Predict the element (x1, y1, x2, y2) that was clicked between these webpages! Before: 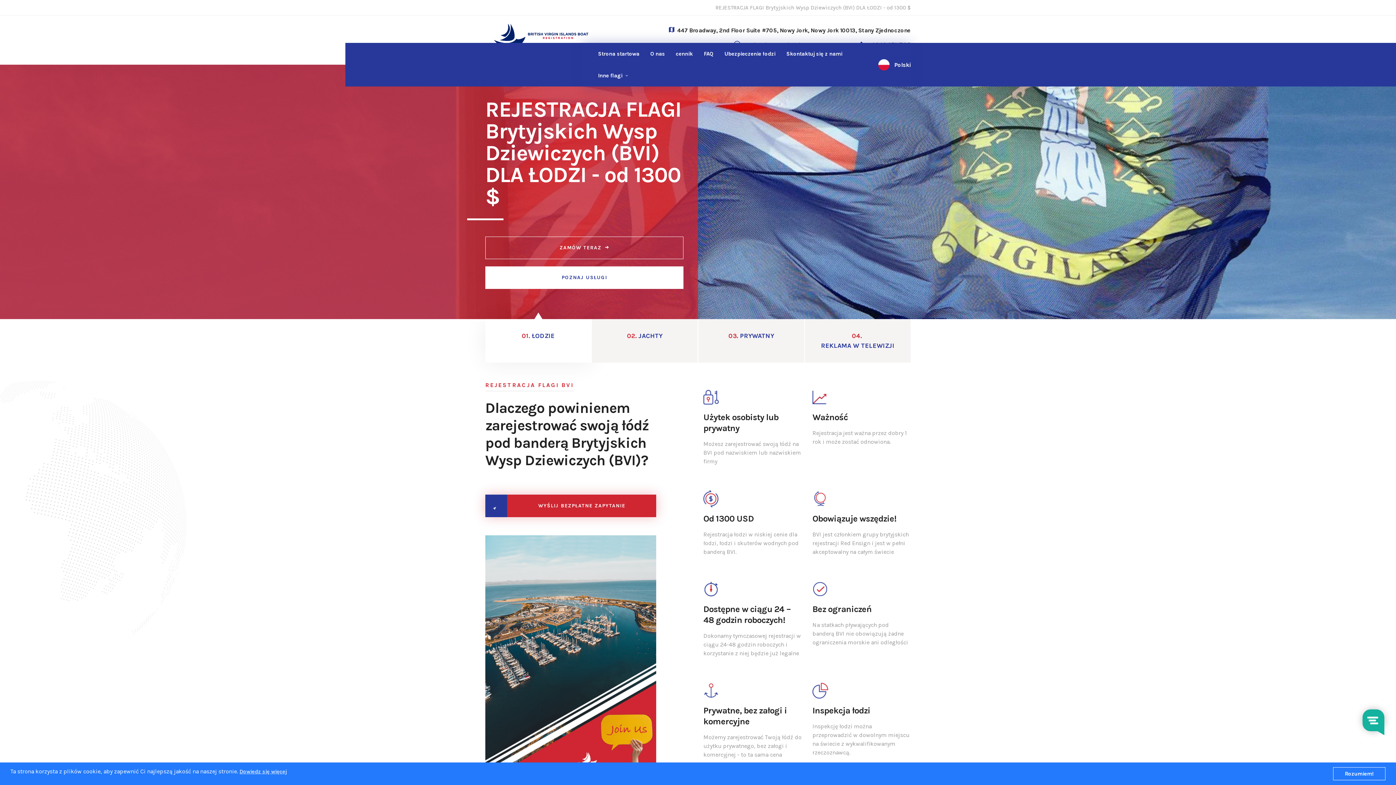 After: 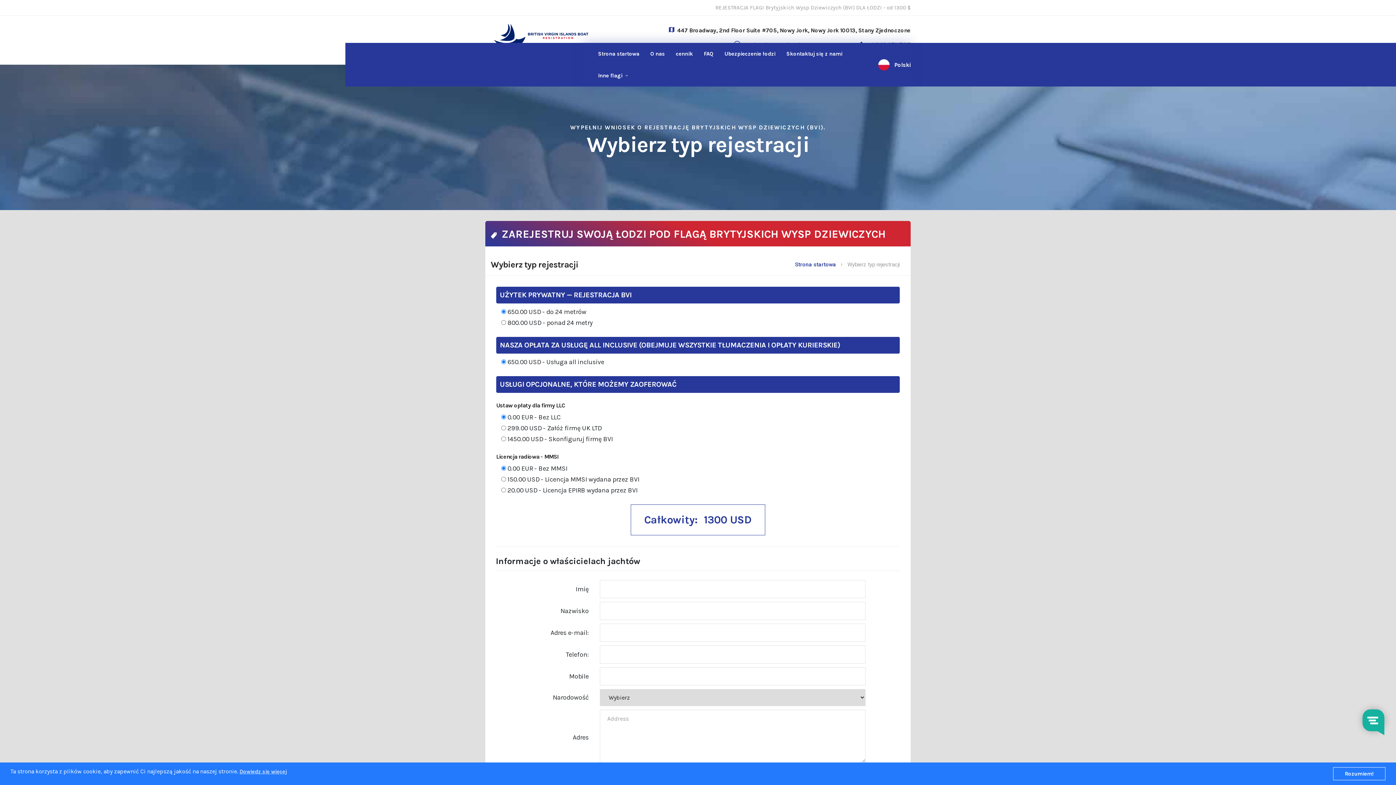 Action: label: POZNAJ USŁUGI bbox: (485, 266, 683, 289)